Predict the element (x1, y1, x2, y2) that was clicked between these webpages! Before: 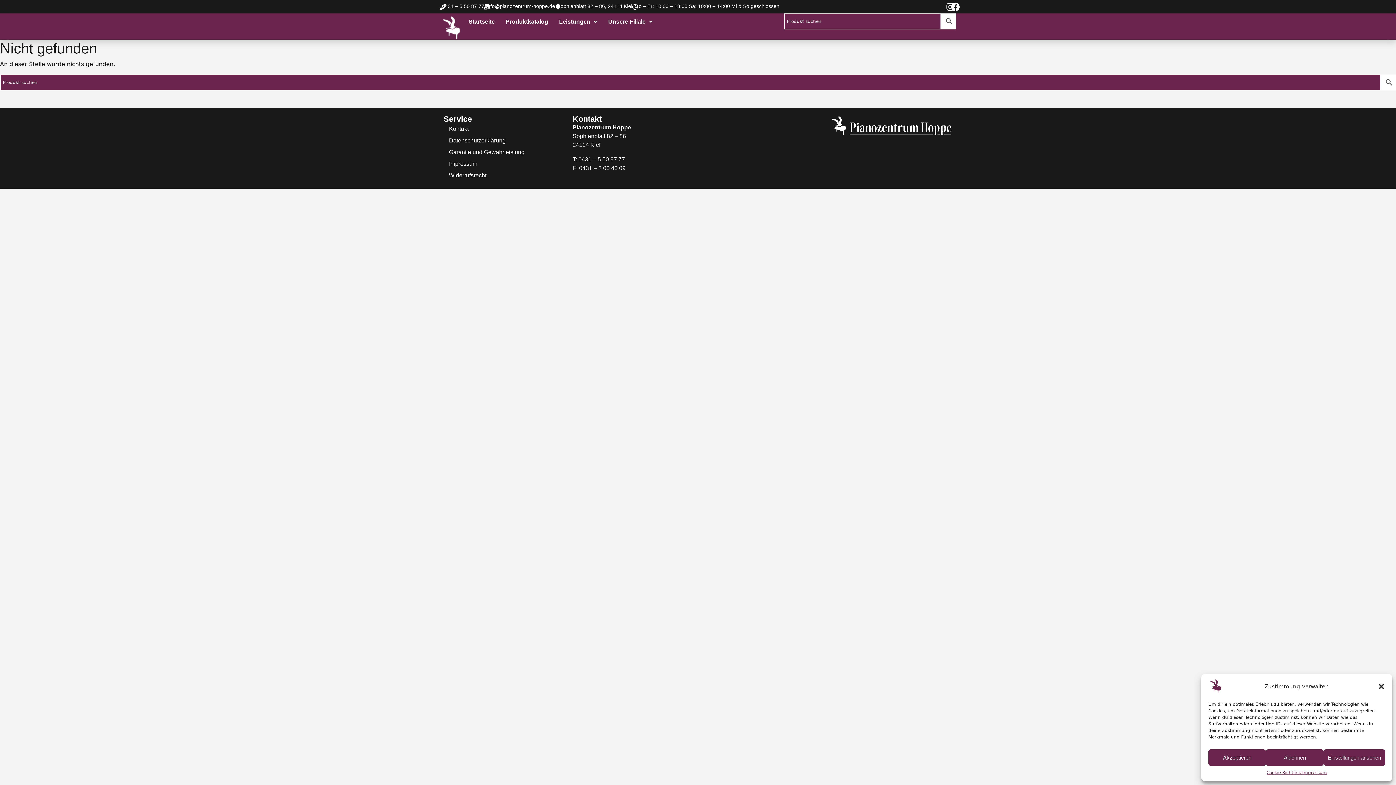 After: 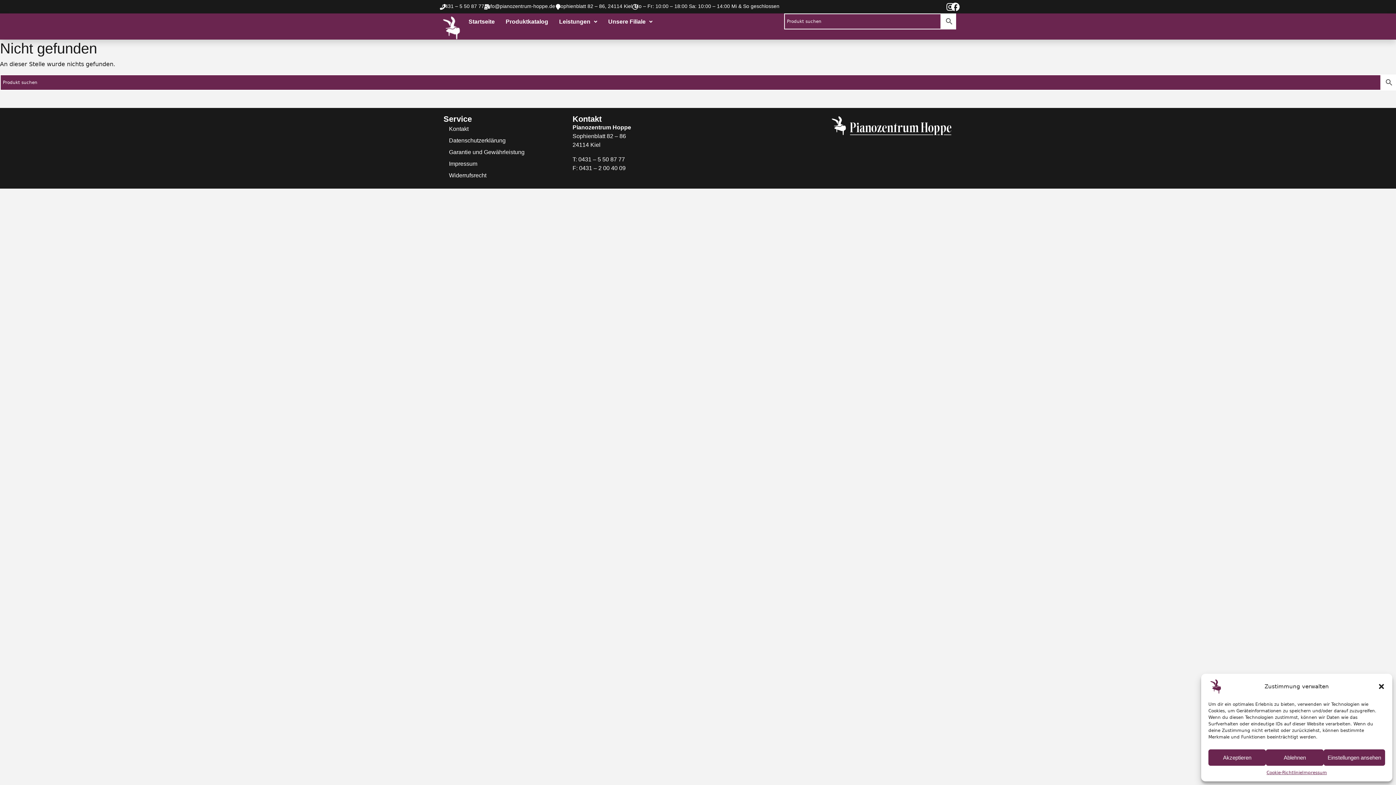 Action: bbox: (442, 3, 484, 8) label: 0431 – 5 50 87 77